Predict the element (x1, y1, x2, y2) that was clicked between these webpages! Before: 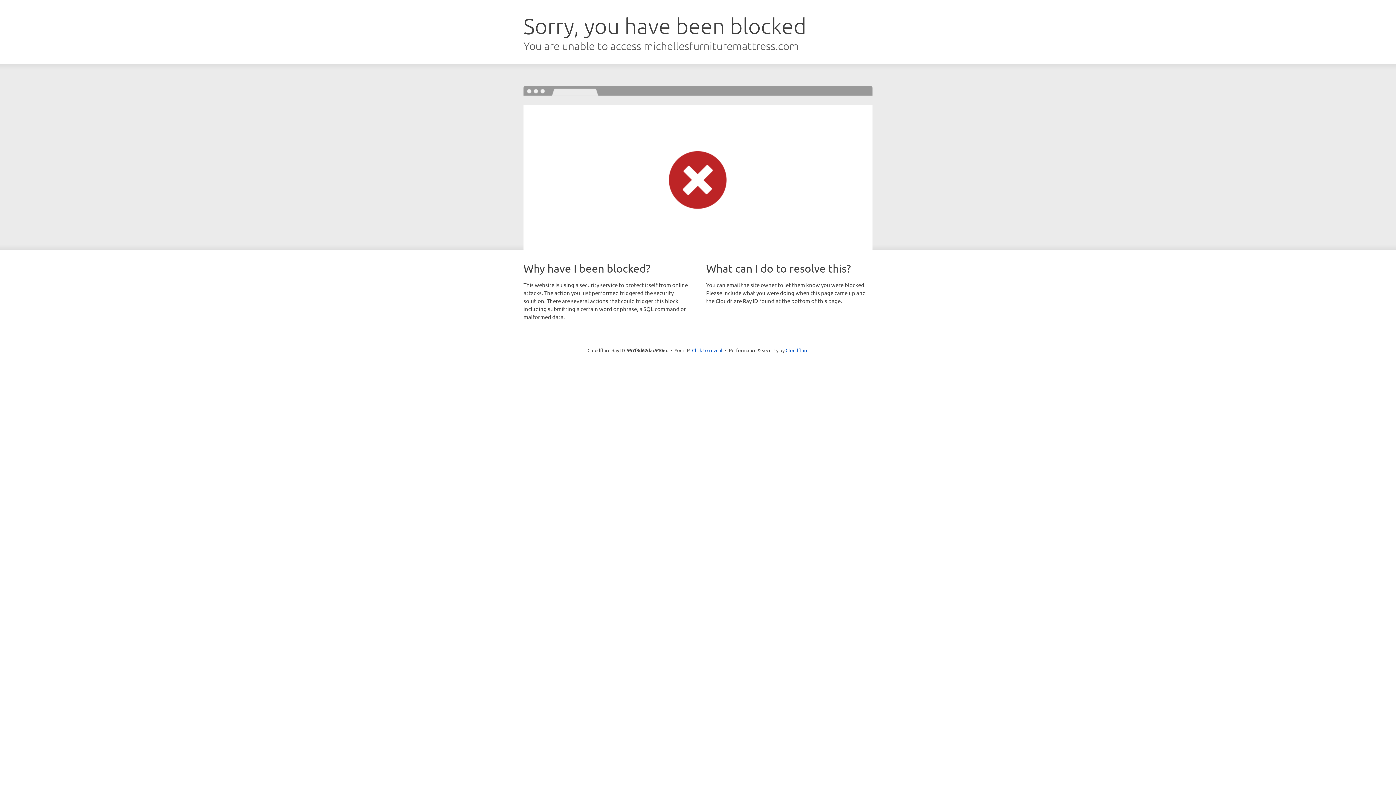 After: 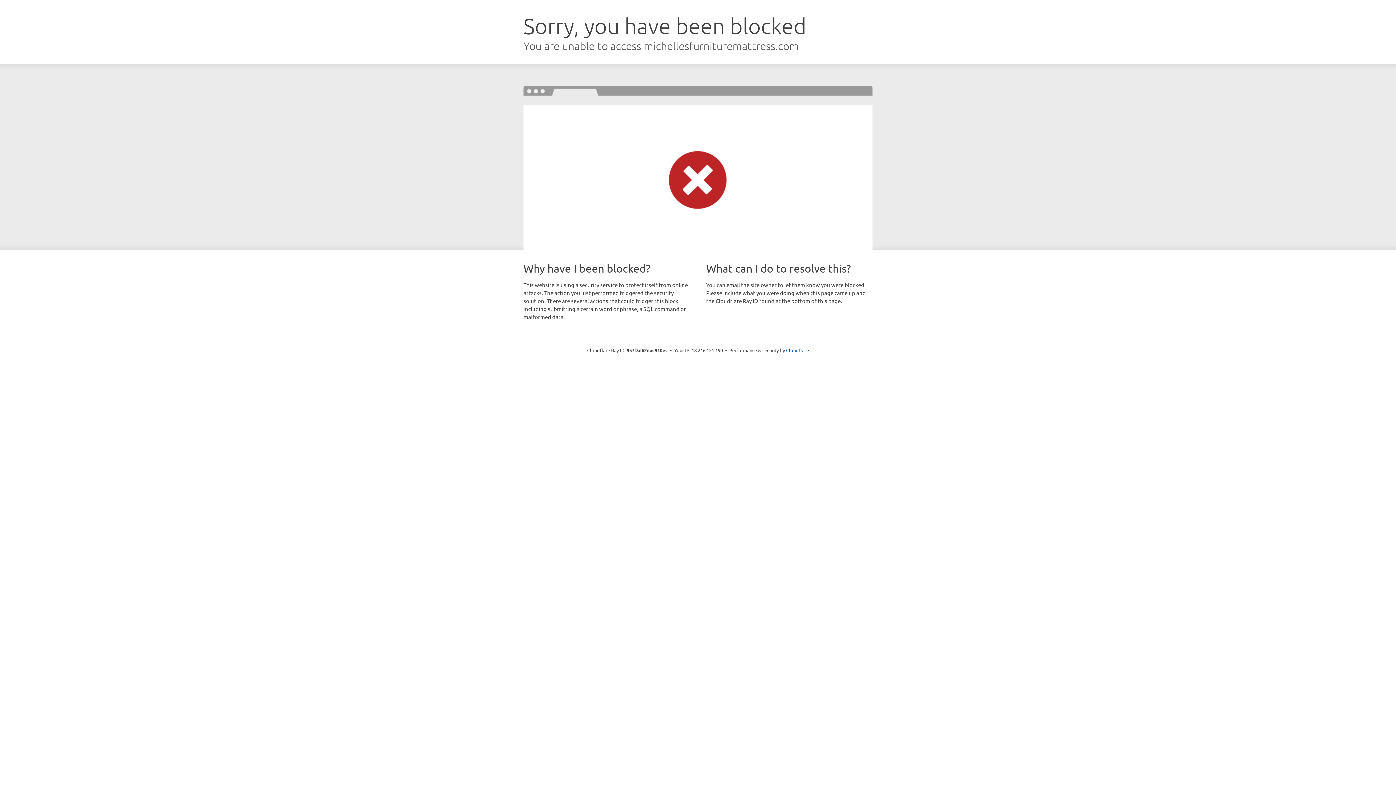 Action: bbox: (692, 346, 722, 353) label: Click to reveal